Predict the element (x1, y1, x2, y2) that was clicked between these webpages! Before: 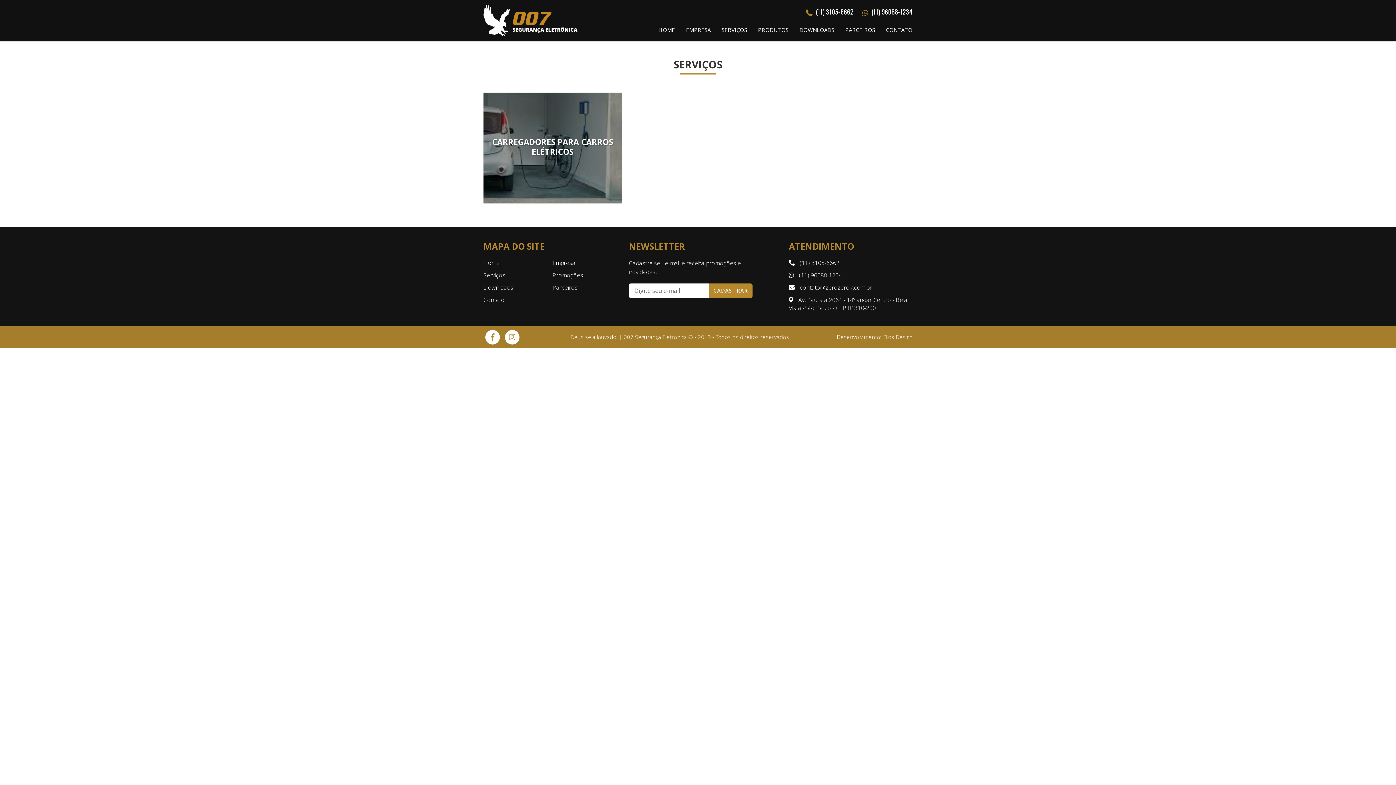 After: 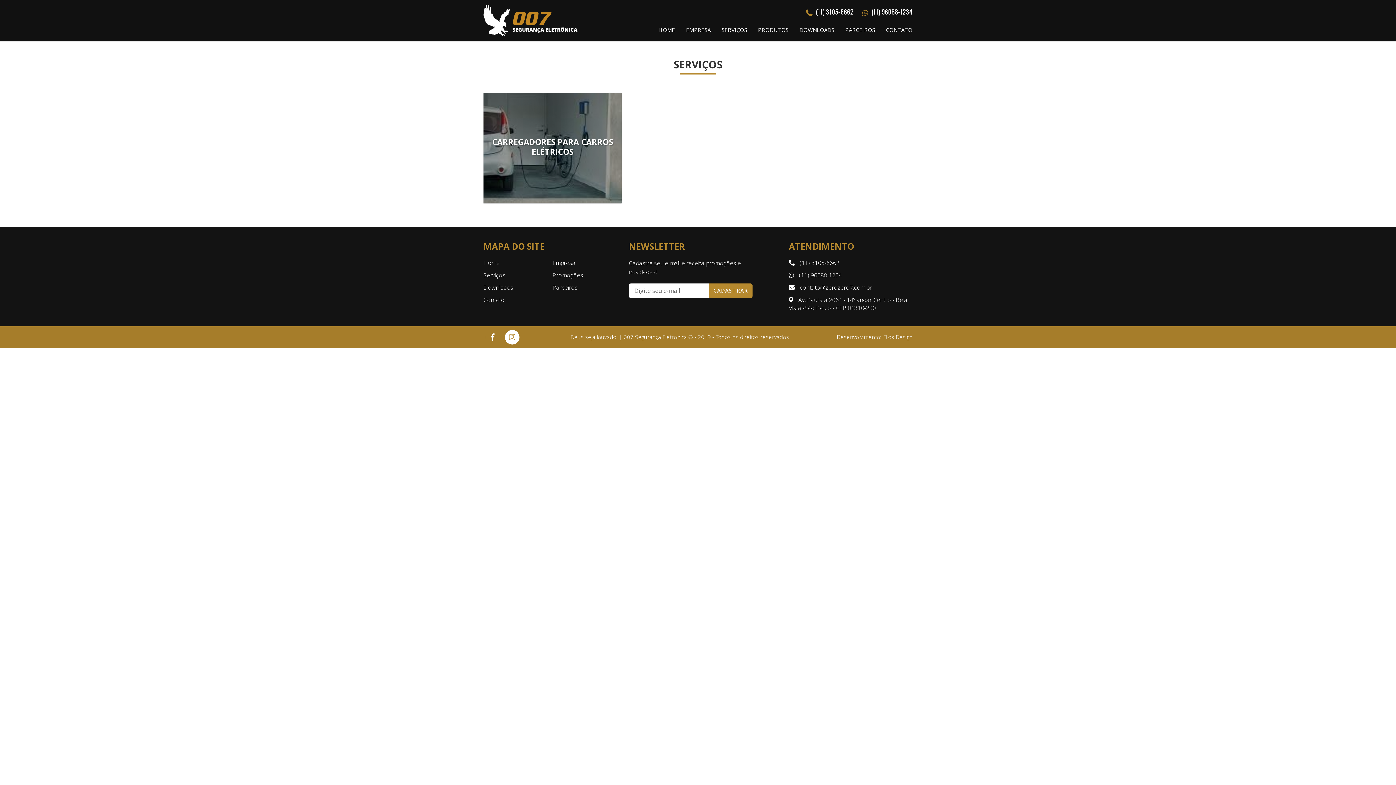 Action: bbox: (485, 330, 500, 344)